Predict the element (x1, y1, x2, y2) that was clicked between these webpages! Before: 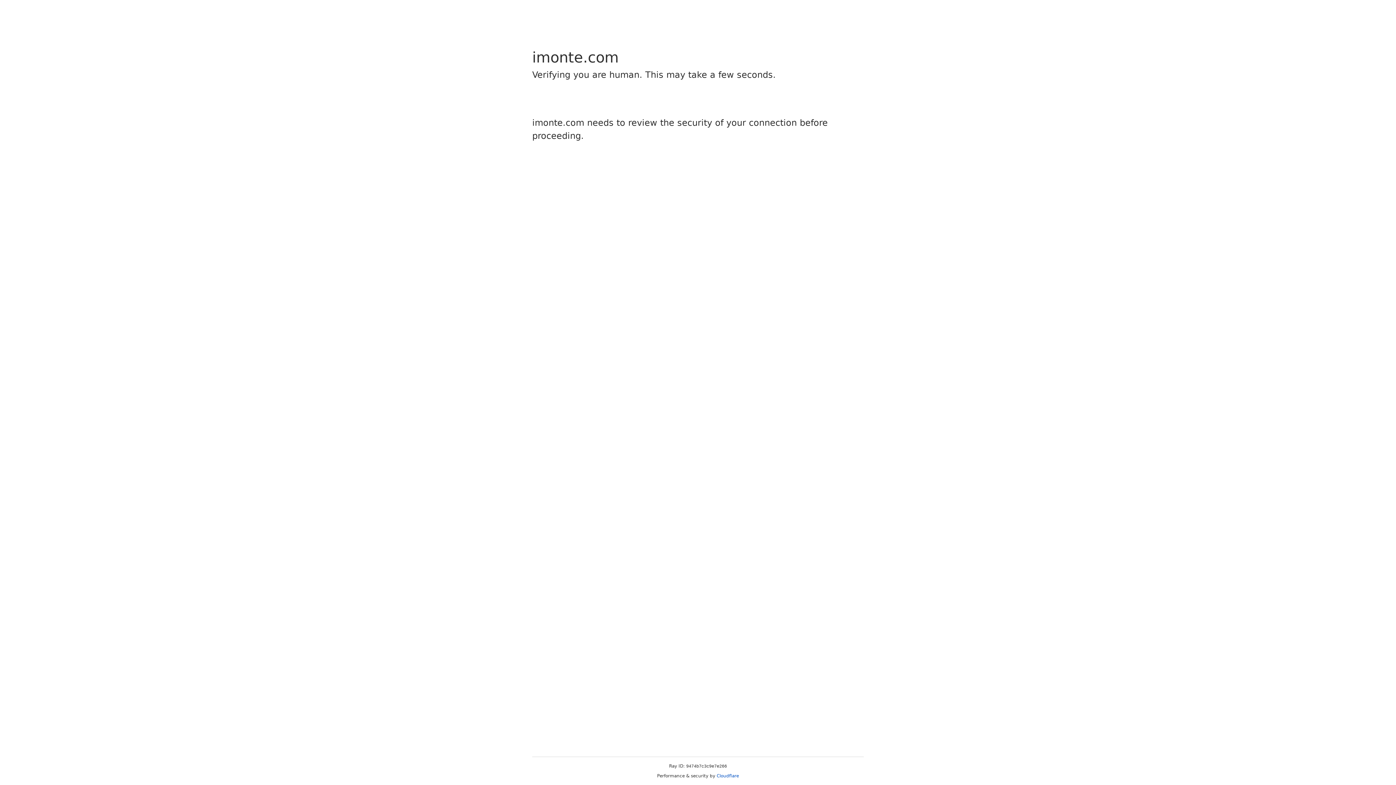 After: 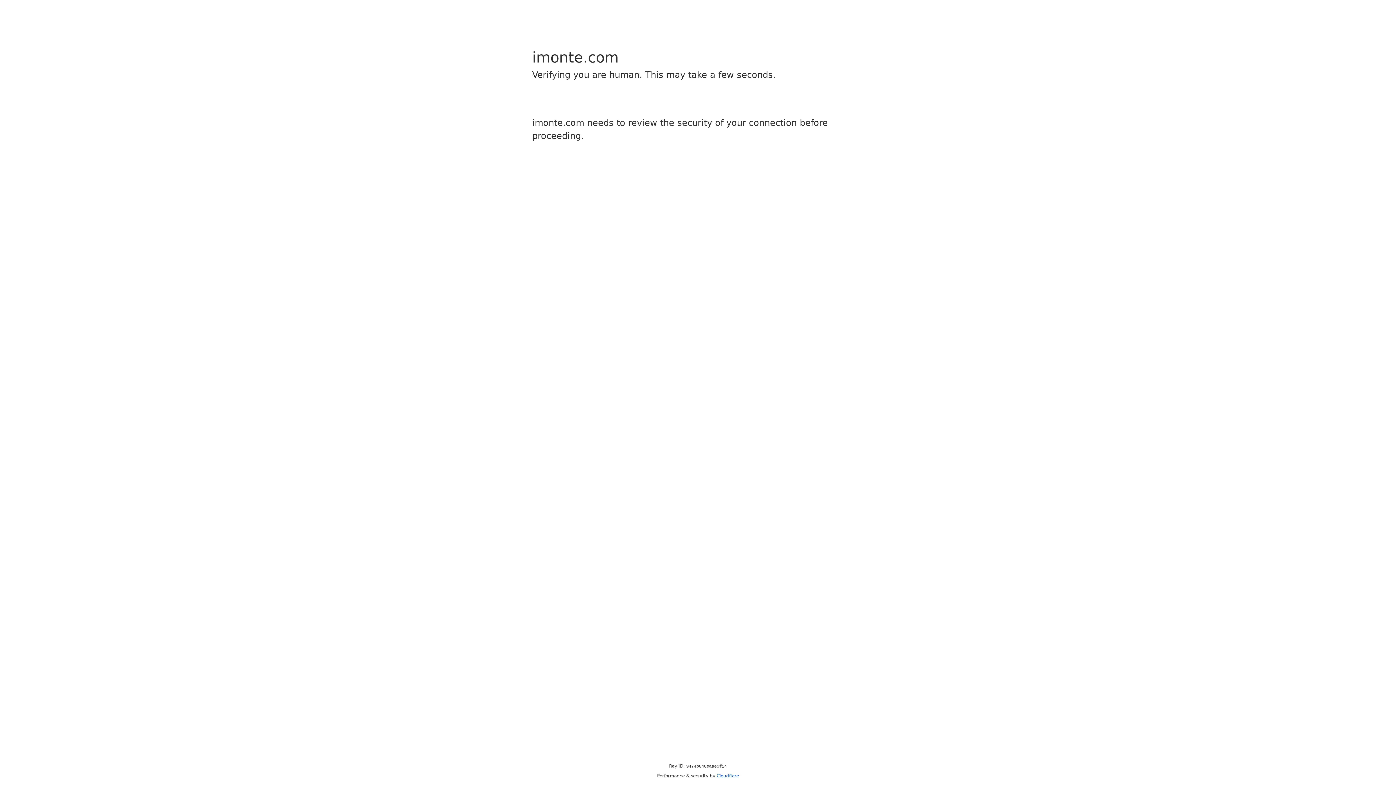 Action: bbox: (716, 773, 739, 778) label: Cloudflare